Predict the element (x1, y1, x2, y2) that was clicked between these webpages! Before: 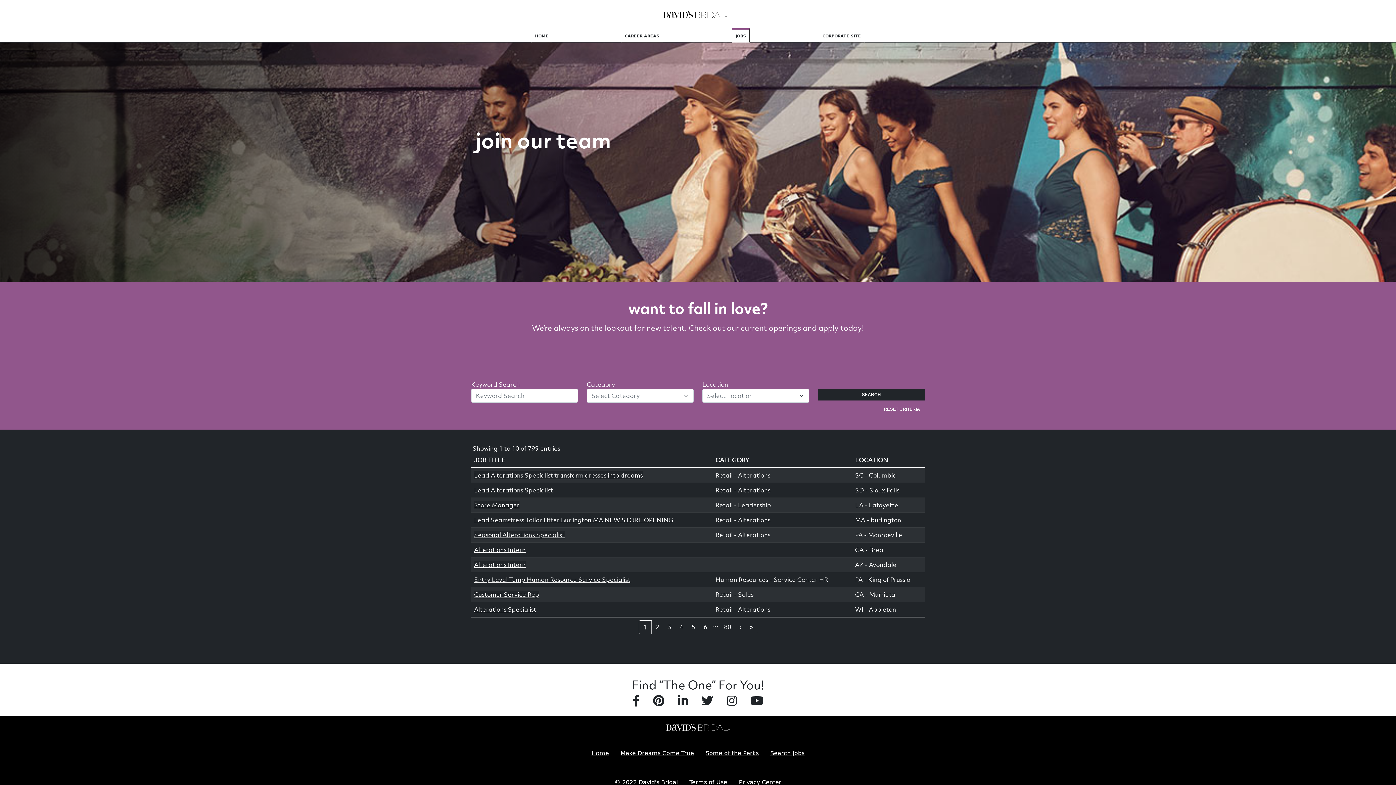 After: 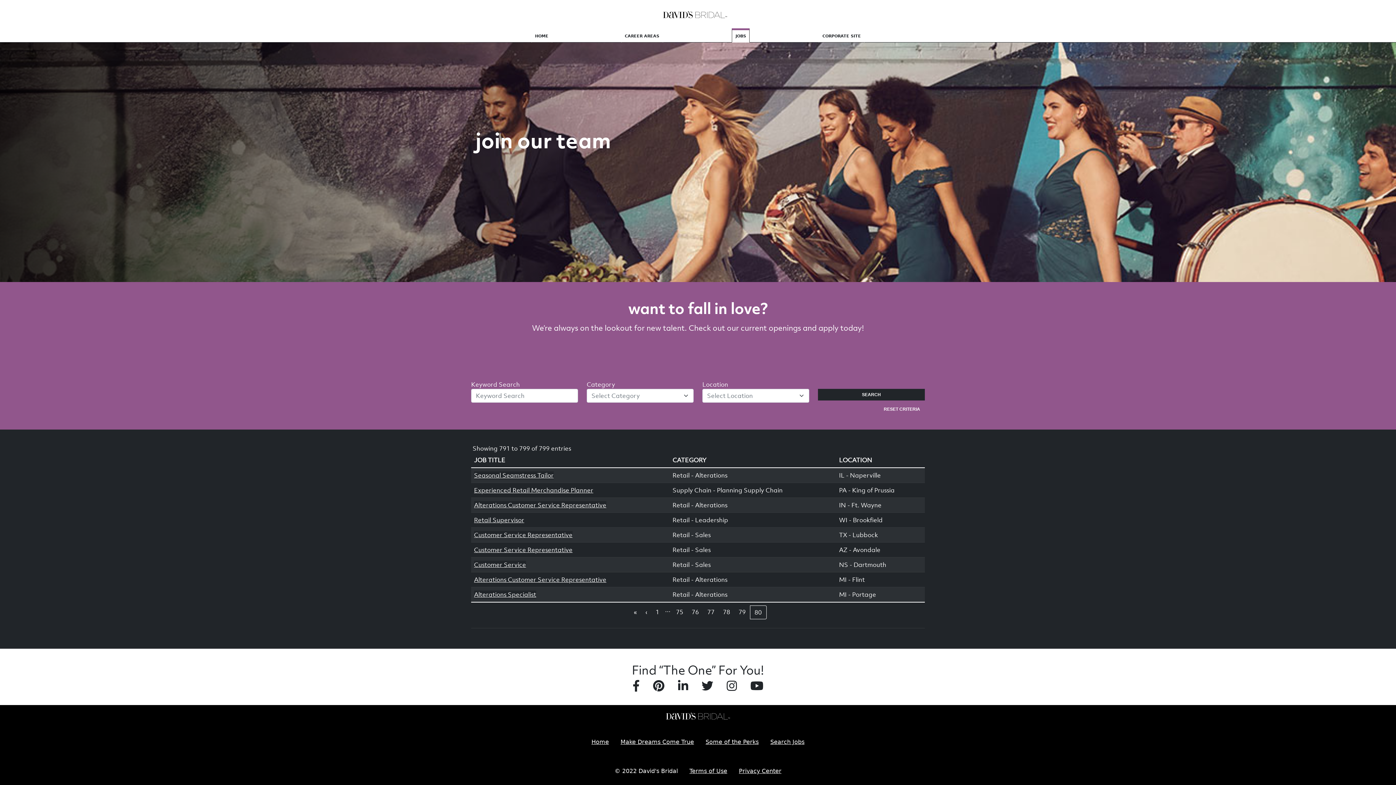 Action: label: 80 bbox: (719, 620, 735, 633)